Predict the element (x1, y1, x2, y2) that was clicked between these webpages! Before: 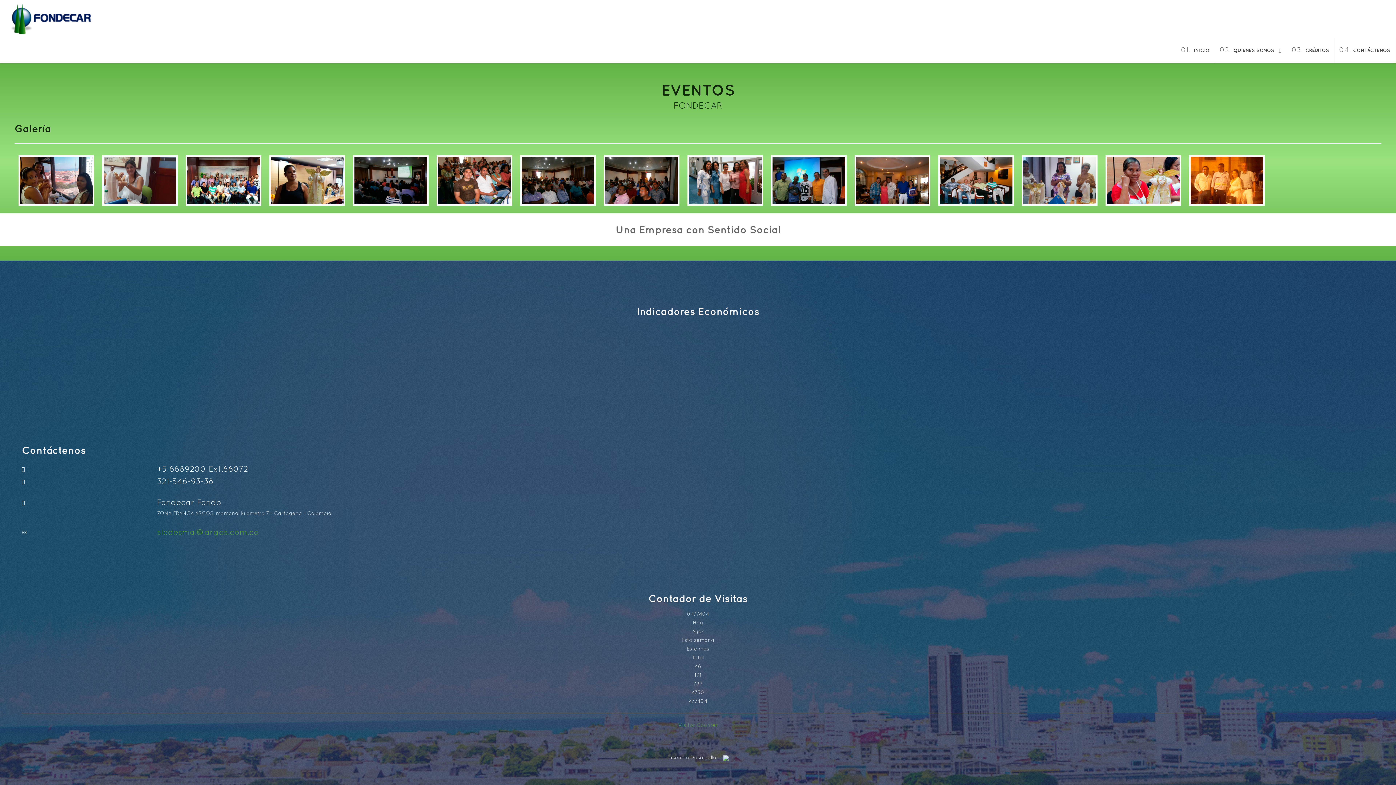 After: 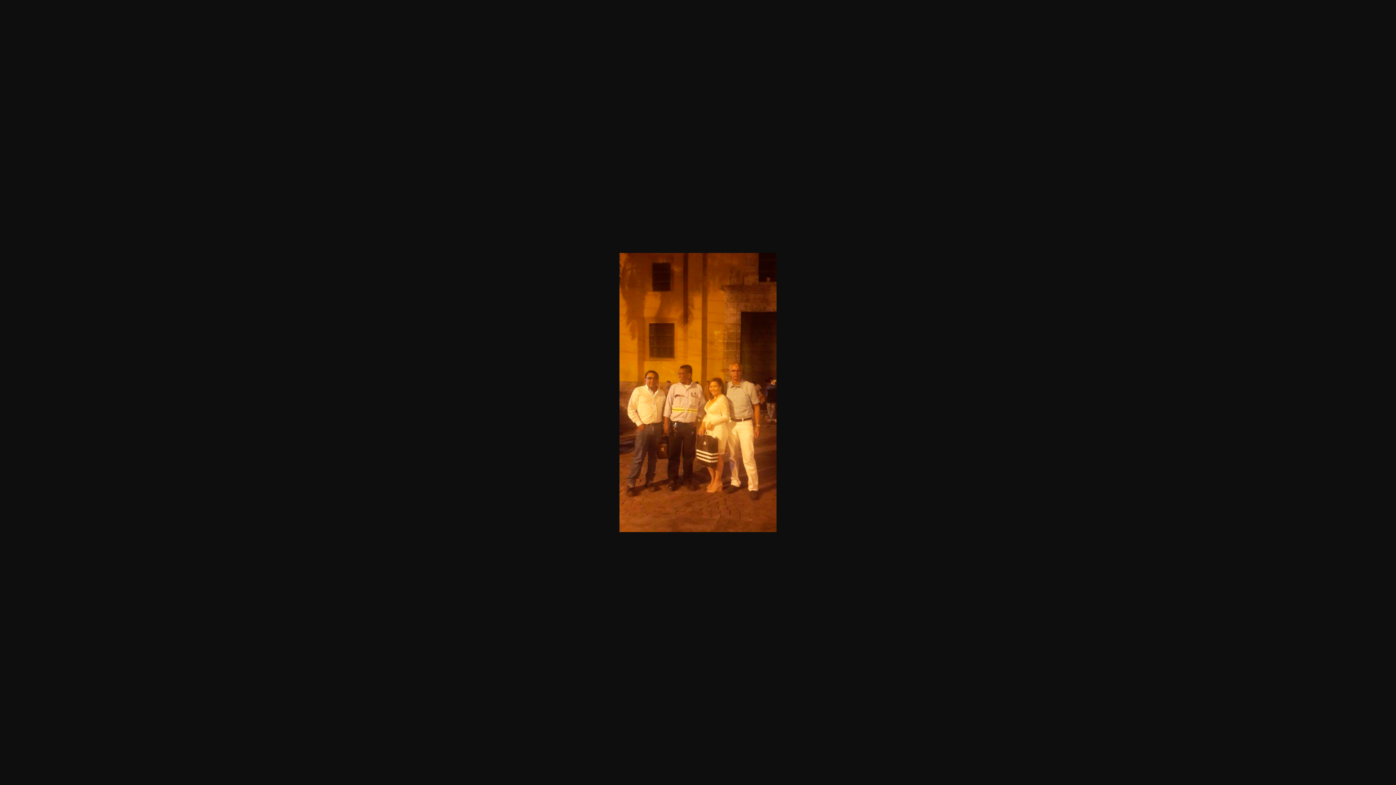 Action: bbox: (1190, 177, 1263, 182)